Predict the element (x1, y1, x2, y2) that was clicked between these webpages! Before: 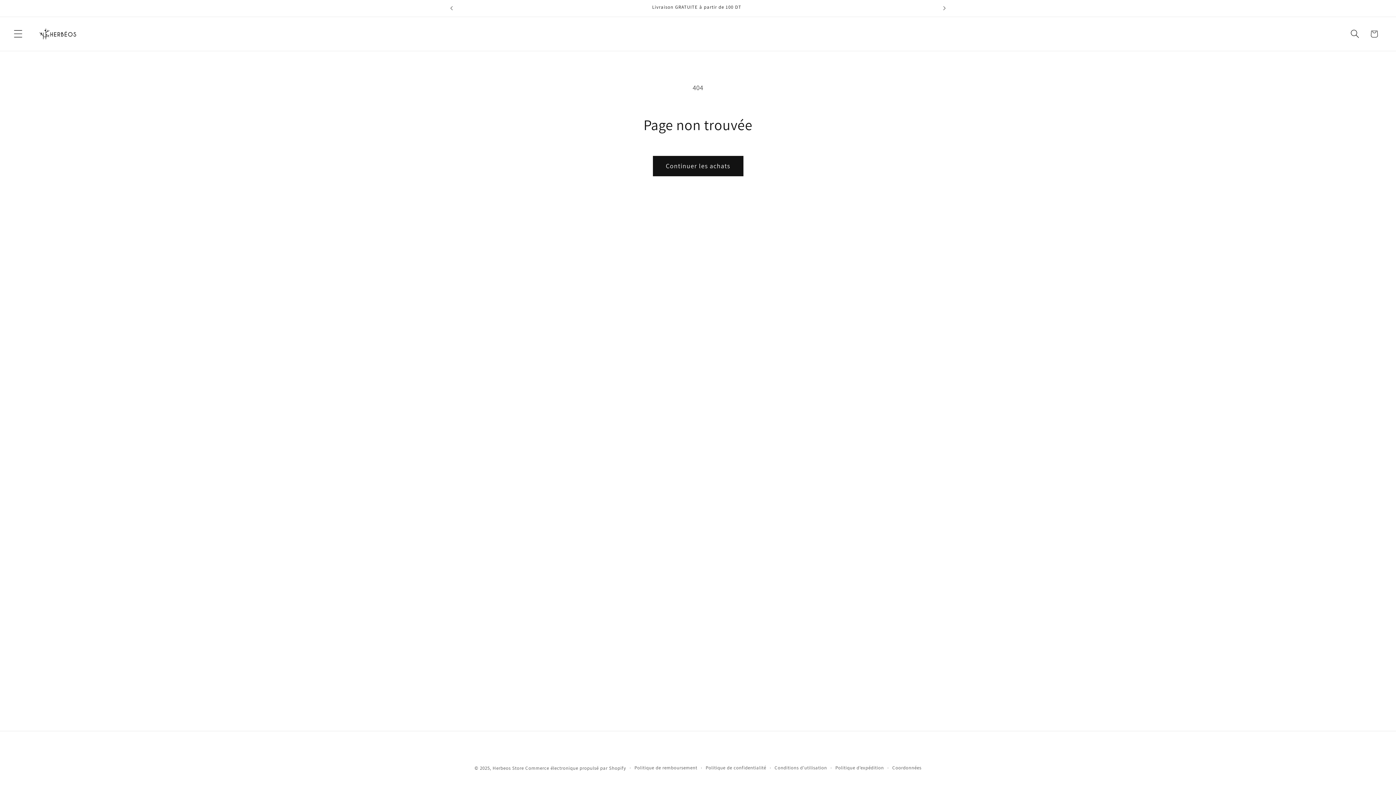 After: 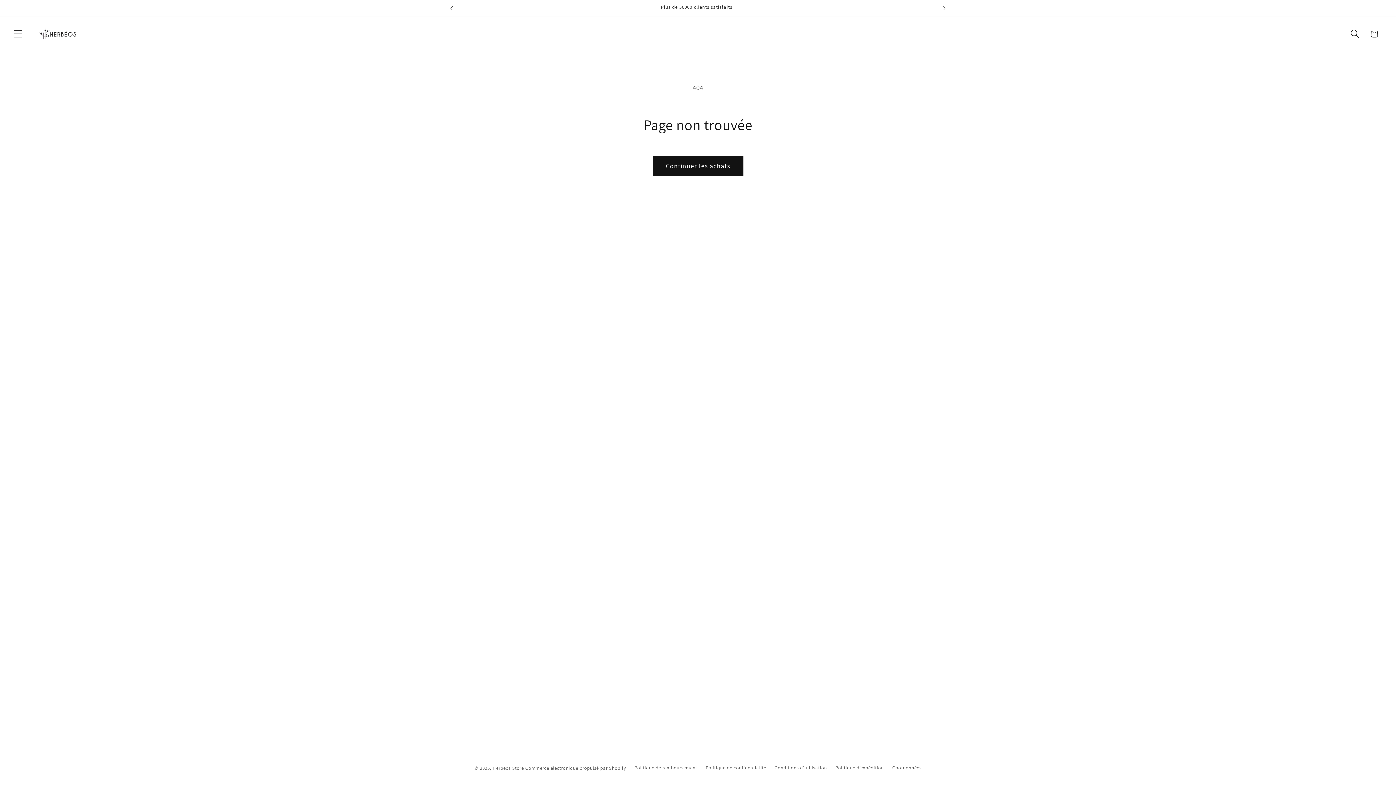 Action: label: Annonce précédente bbox: (443, 0, 459, 16)